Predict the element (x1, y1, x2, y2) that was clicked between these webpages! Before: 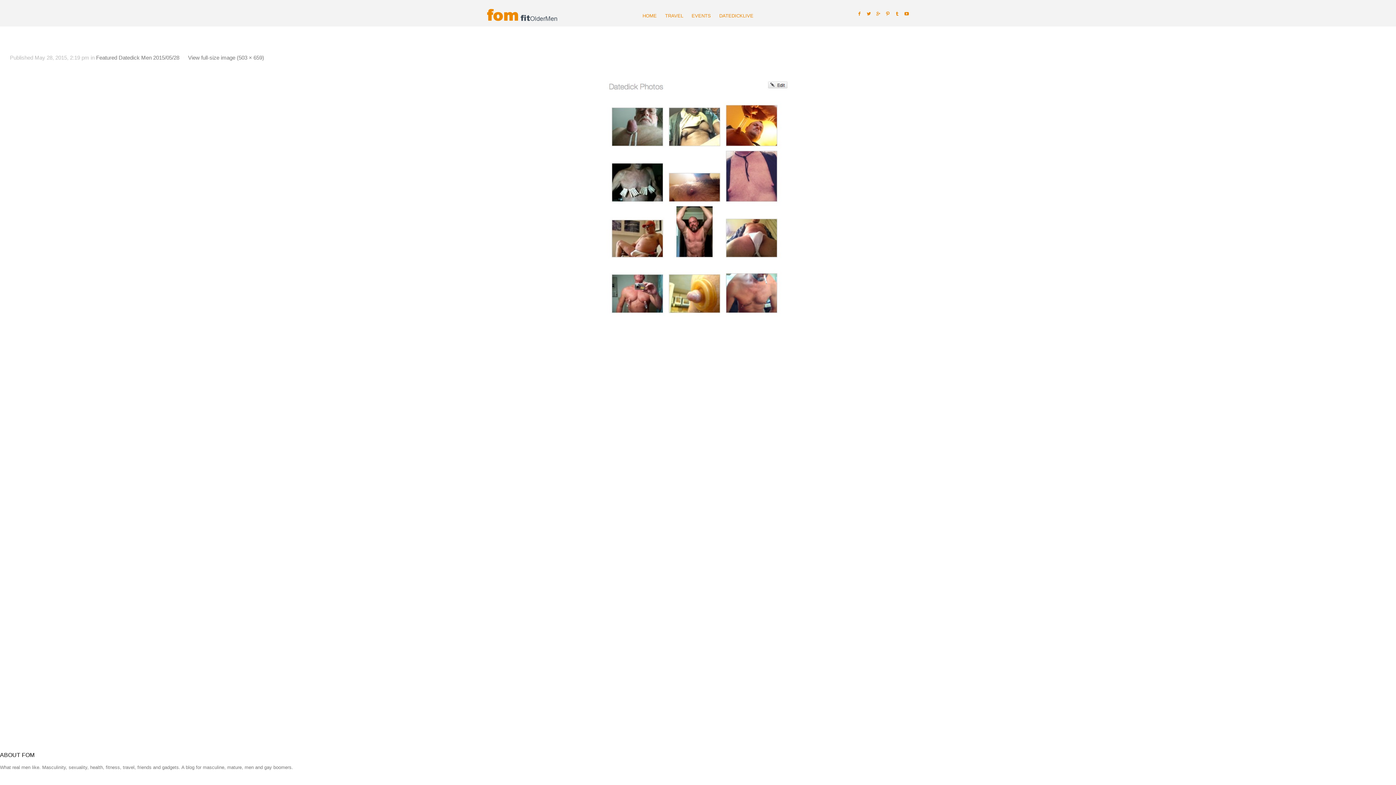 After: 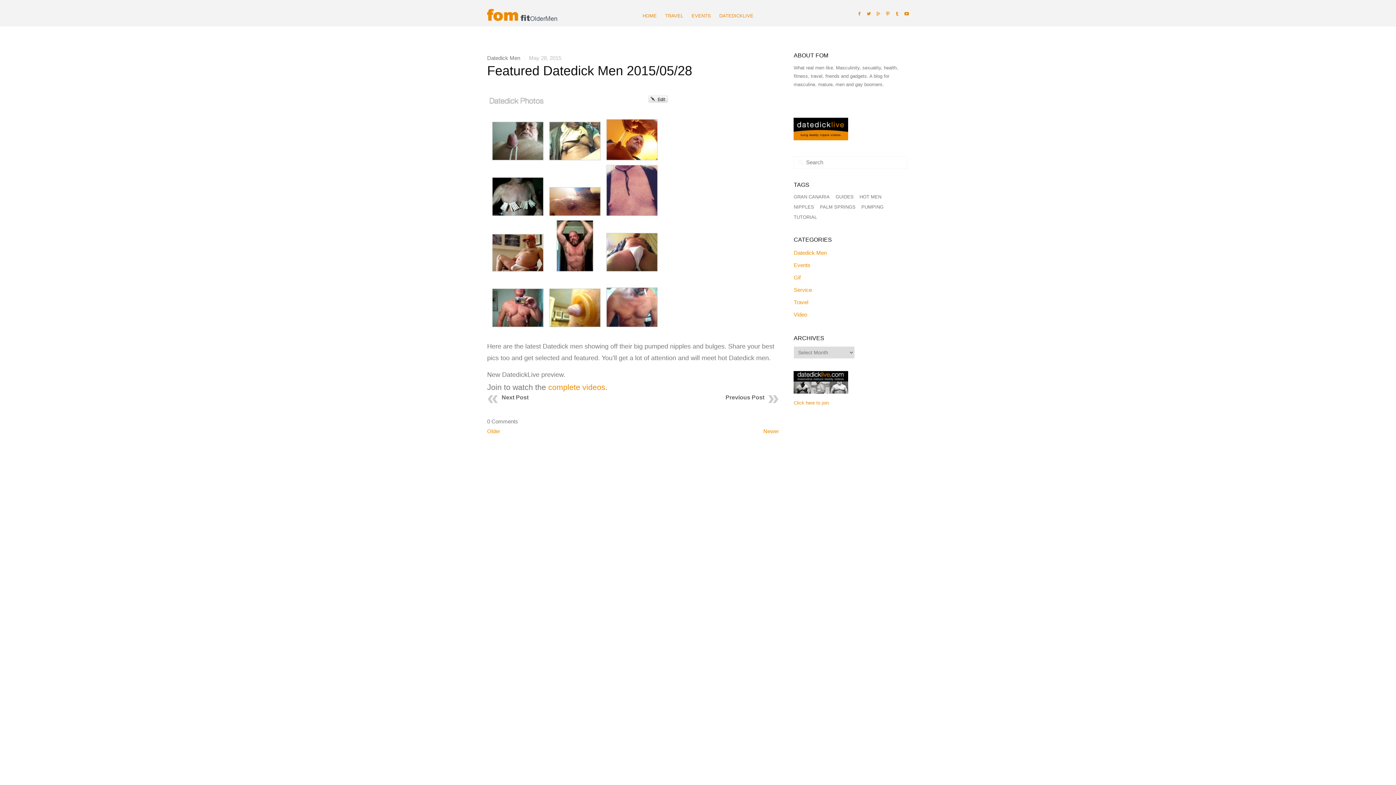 Action: label: Featured Datedick Men 2015/05/28 bbox: (96, 54, 179, 60)